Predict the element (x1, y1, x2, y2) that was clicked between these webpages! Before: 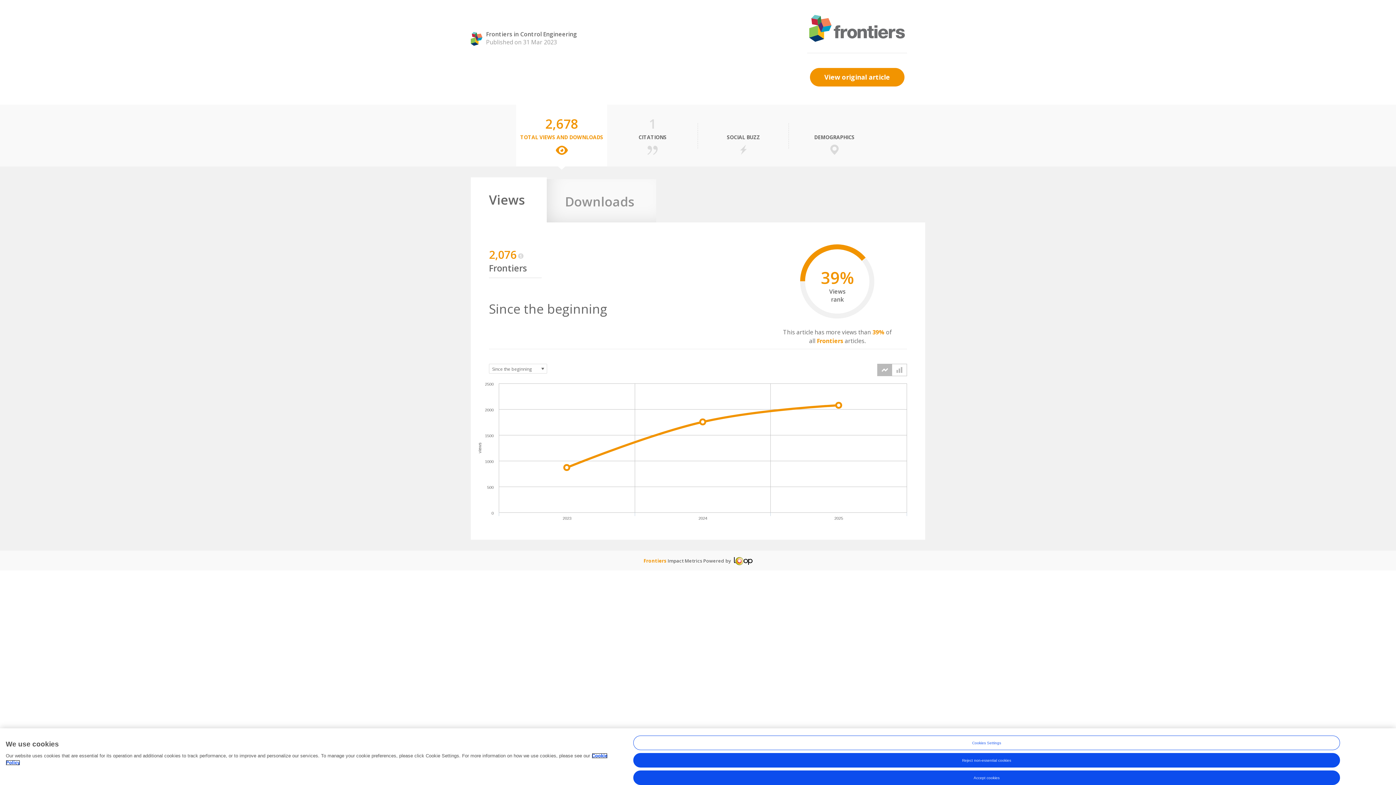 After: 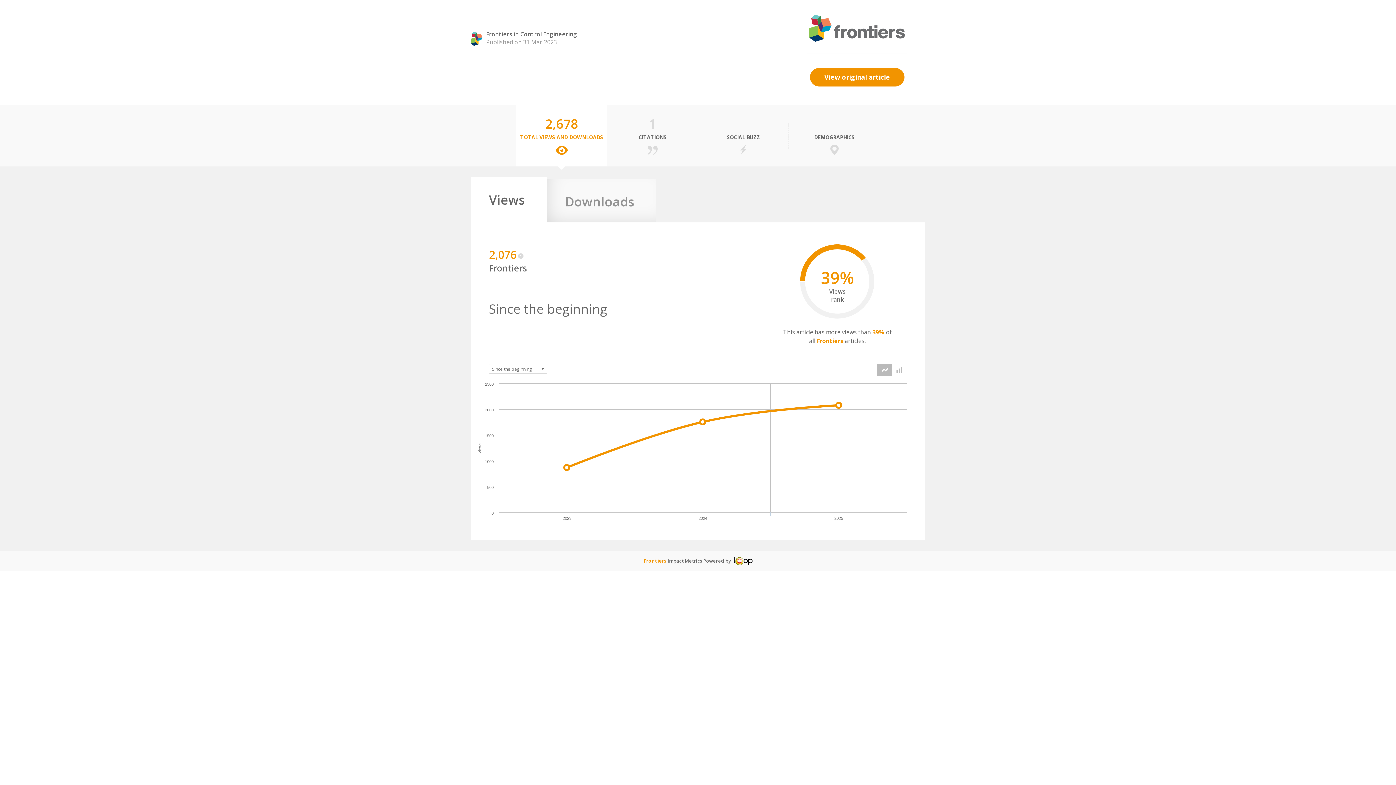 Action: label: Accept cookies bbox: (633, 772, 1340, 787)